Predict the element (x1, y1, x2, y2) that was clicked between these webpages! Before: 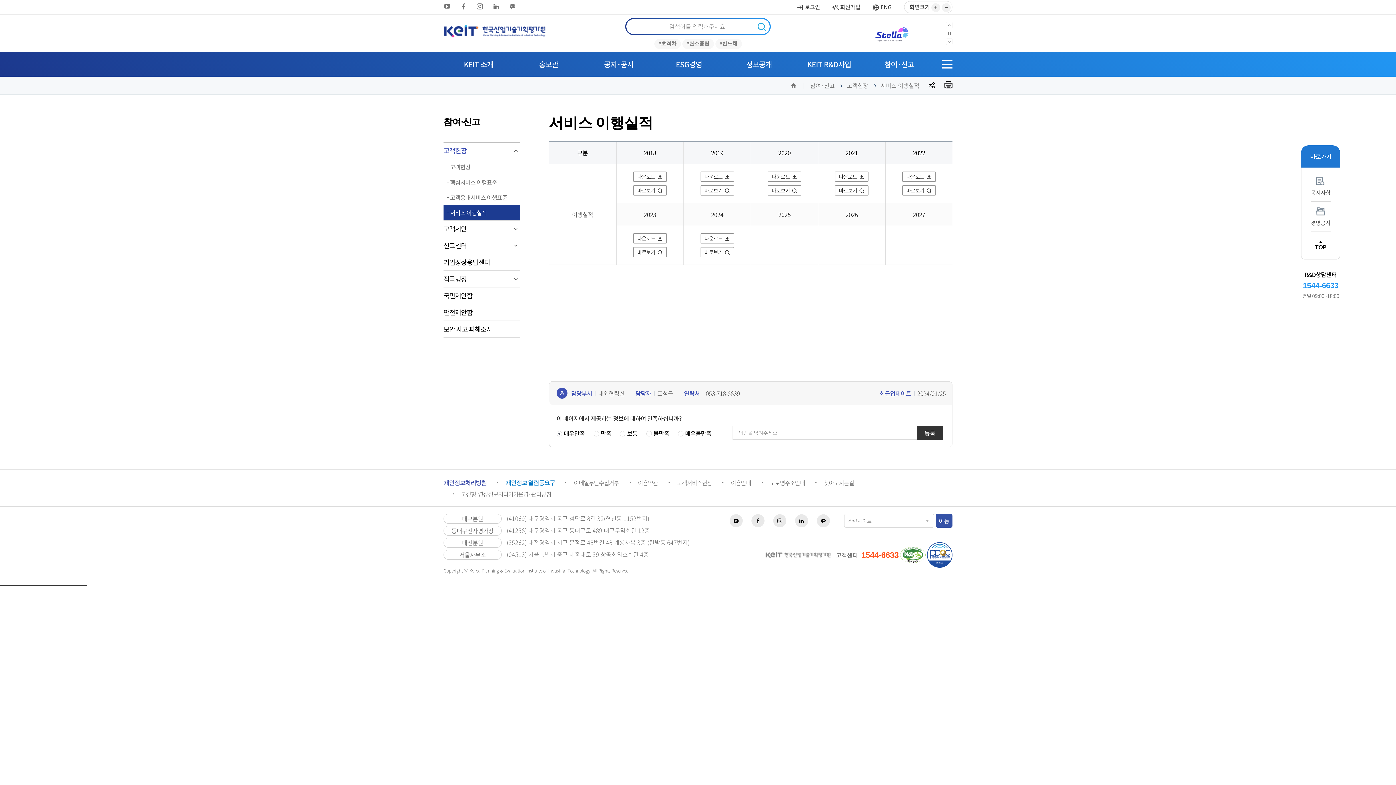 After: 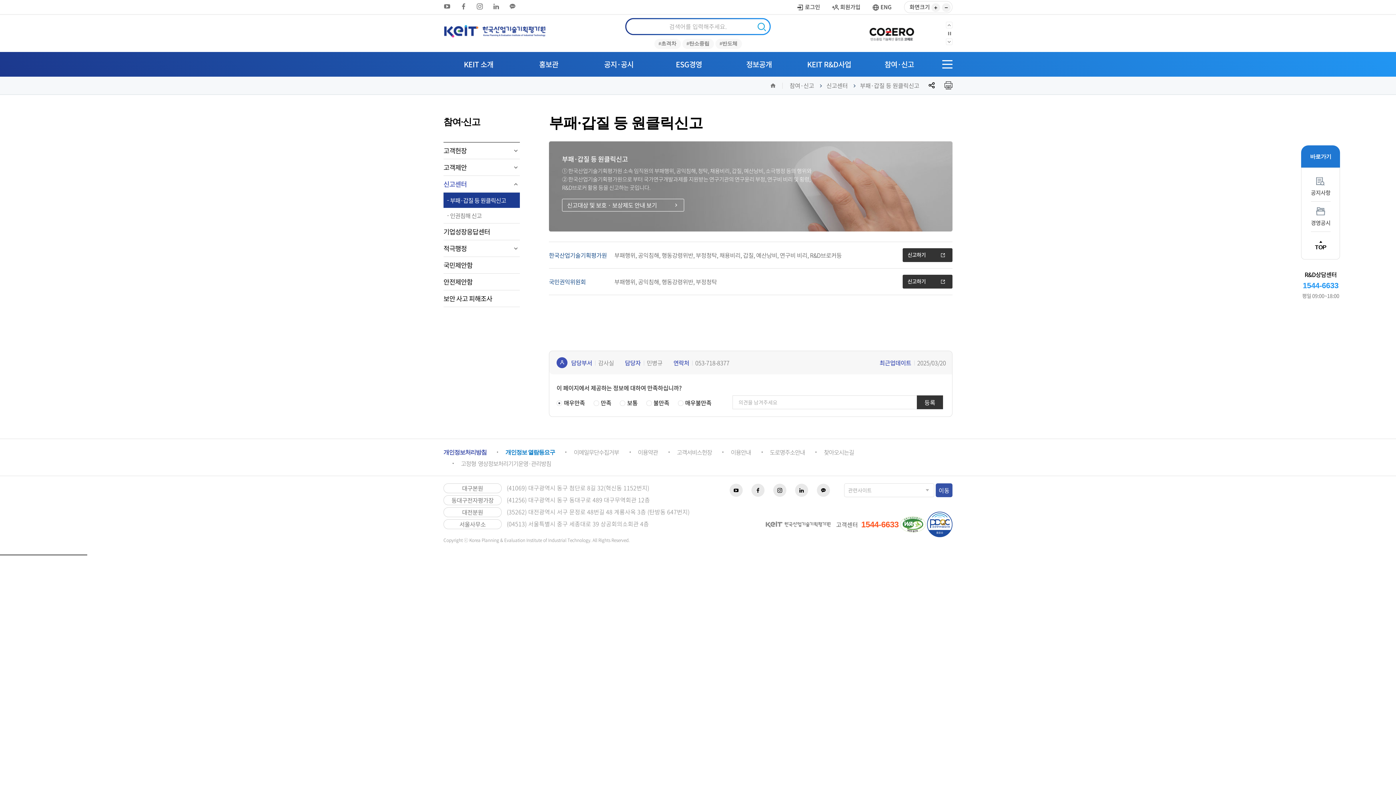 Action: bbox: (443, 237, 520, 253) label: 신고센터